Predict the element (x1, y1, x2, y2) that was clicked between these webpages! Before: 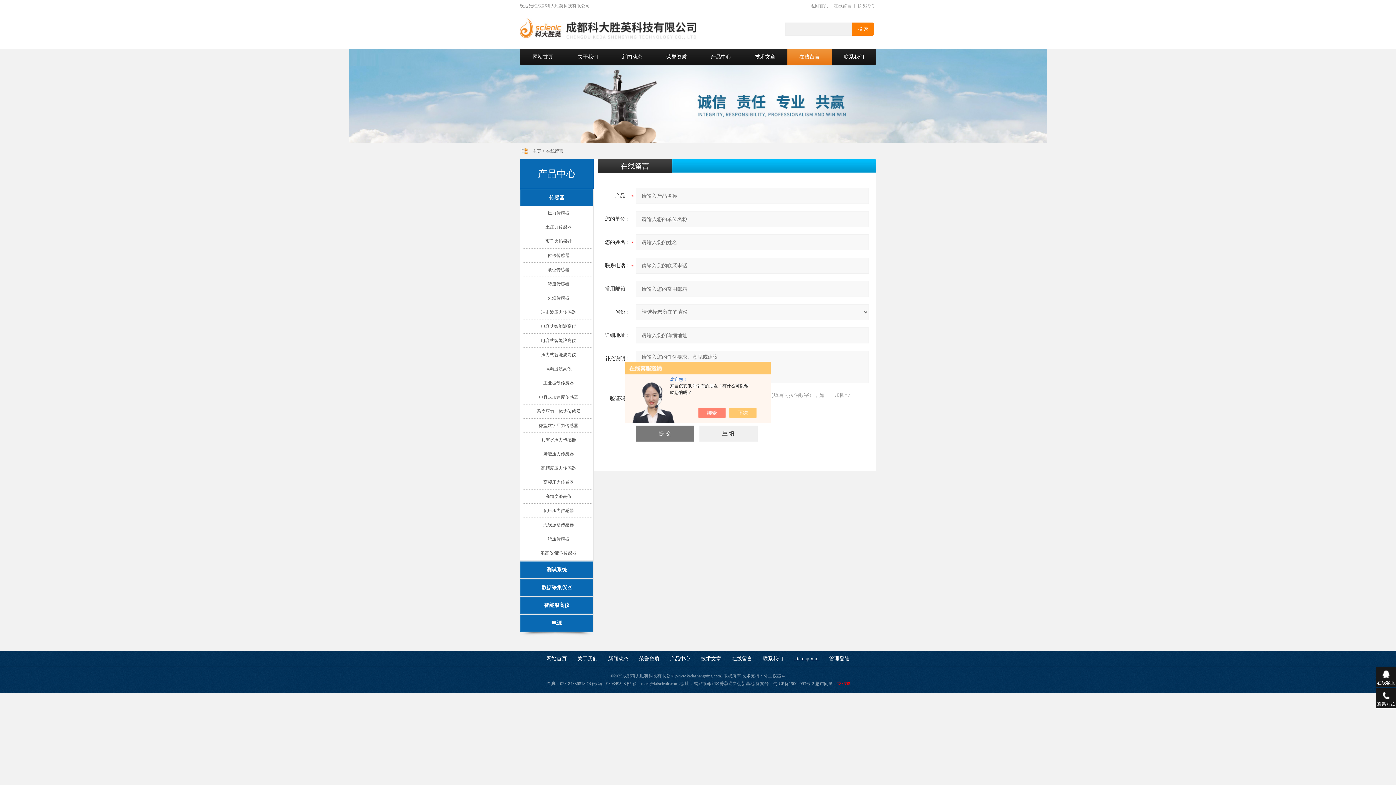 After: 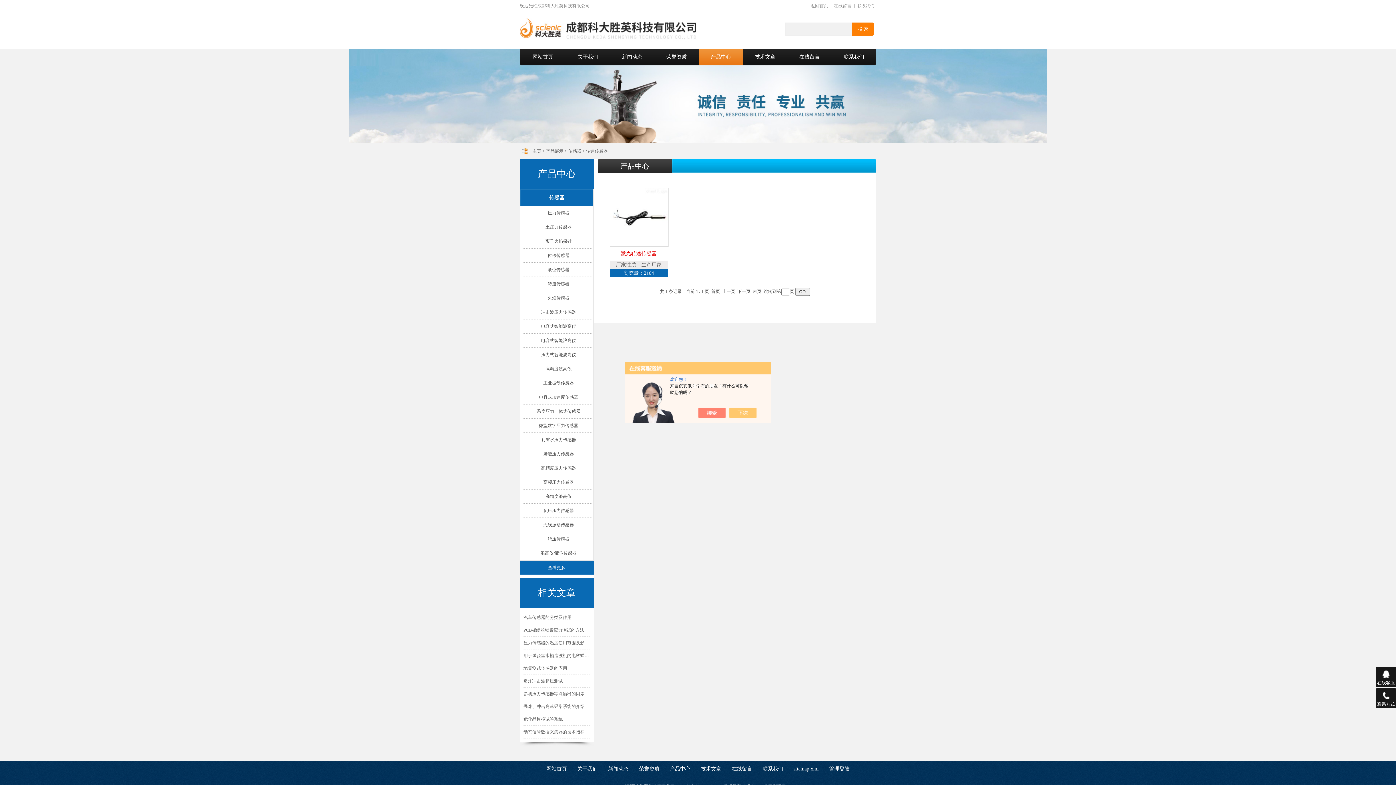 Action: bbox: (525, 277, 591, 290) label: 转速传感器